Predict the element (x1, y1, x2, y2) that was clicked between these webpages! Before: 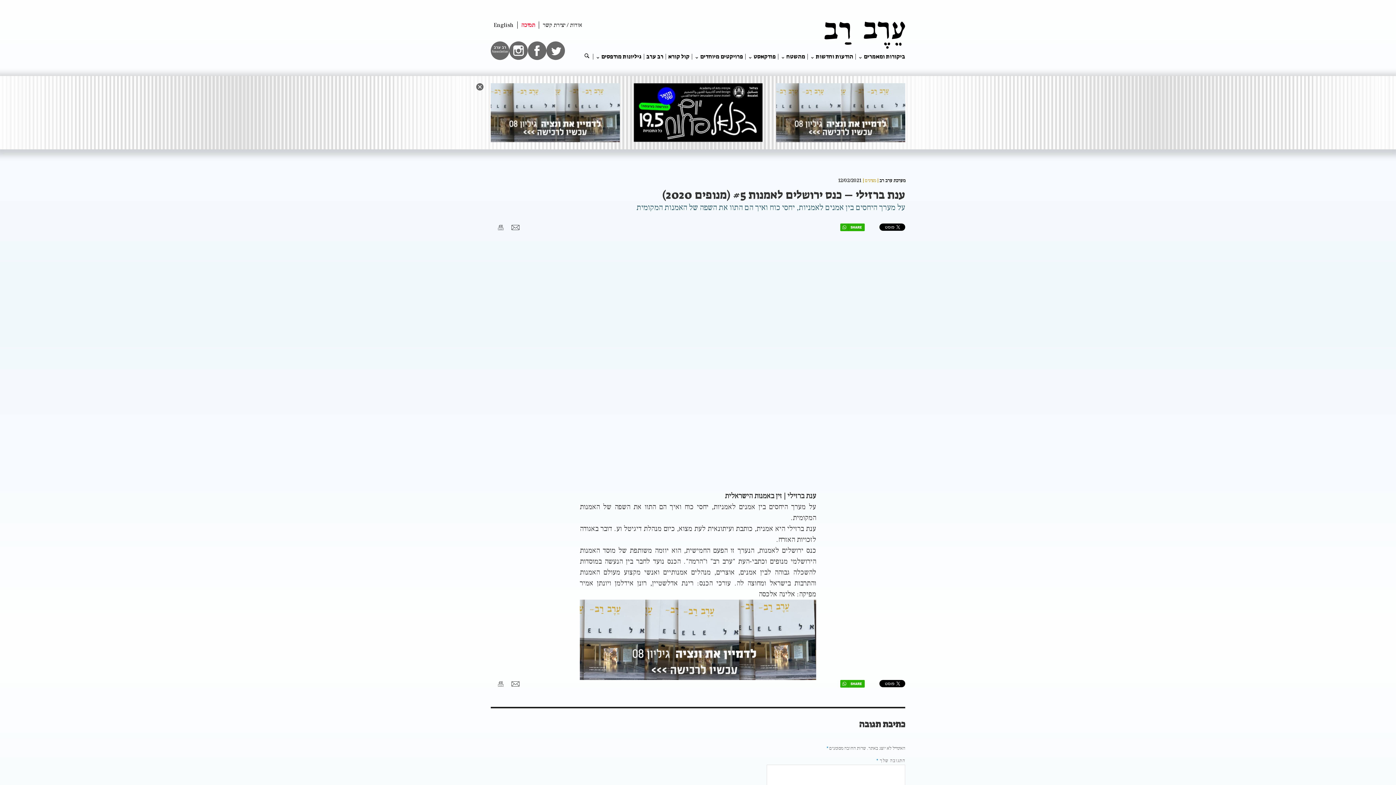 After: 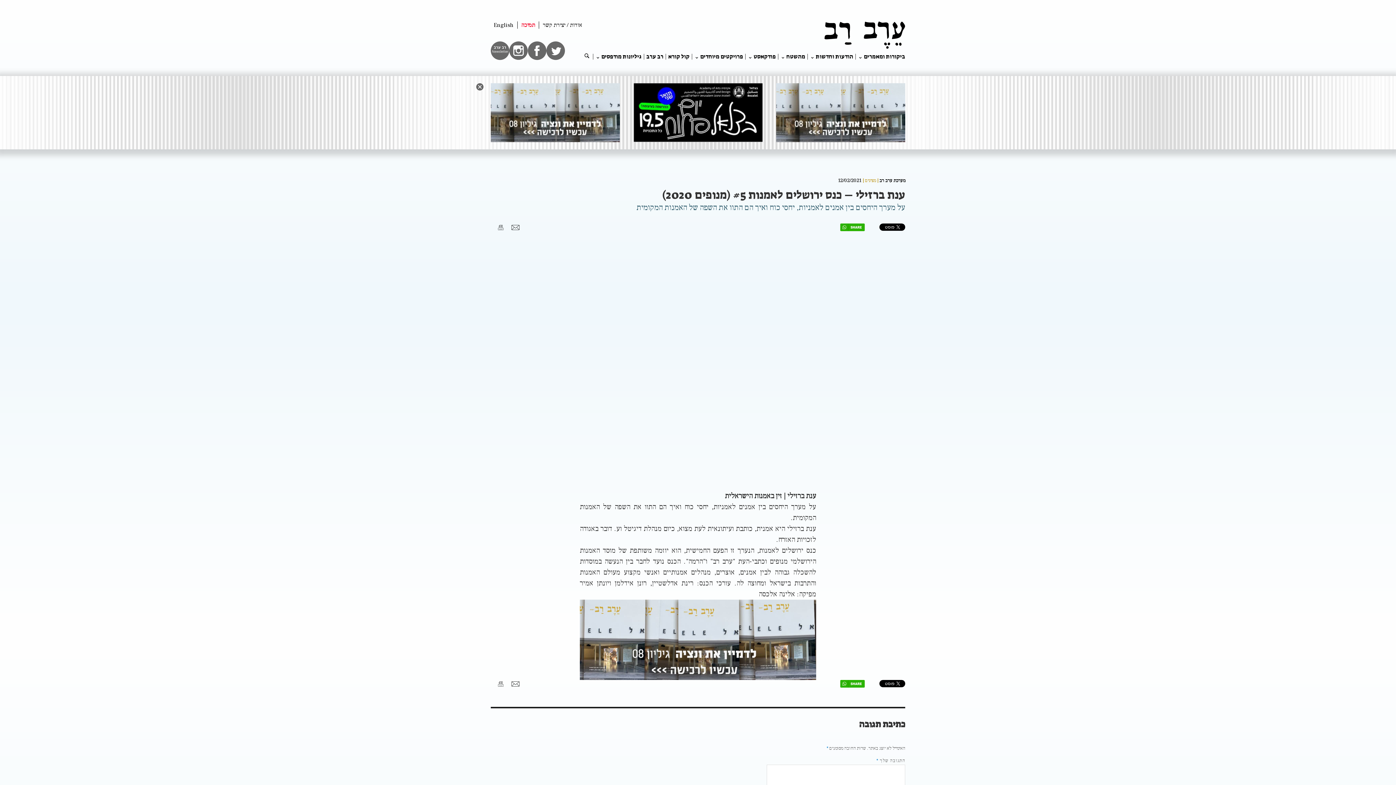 Action: bbox: (498, 225, 504, 232)